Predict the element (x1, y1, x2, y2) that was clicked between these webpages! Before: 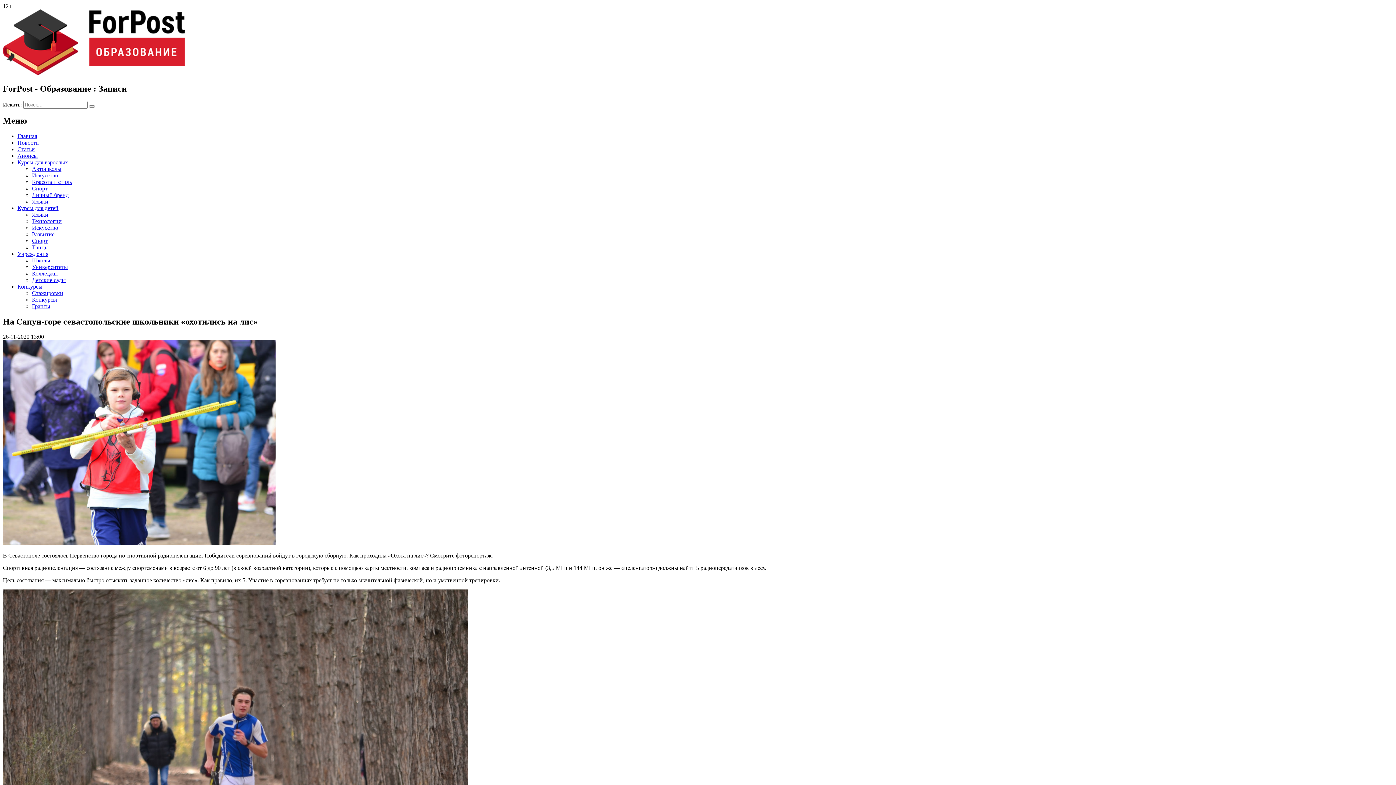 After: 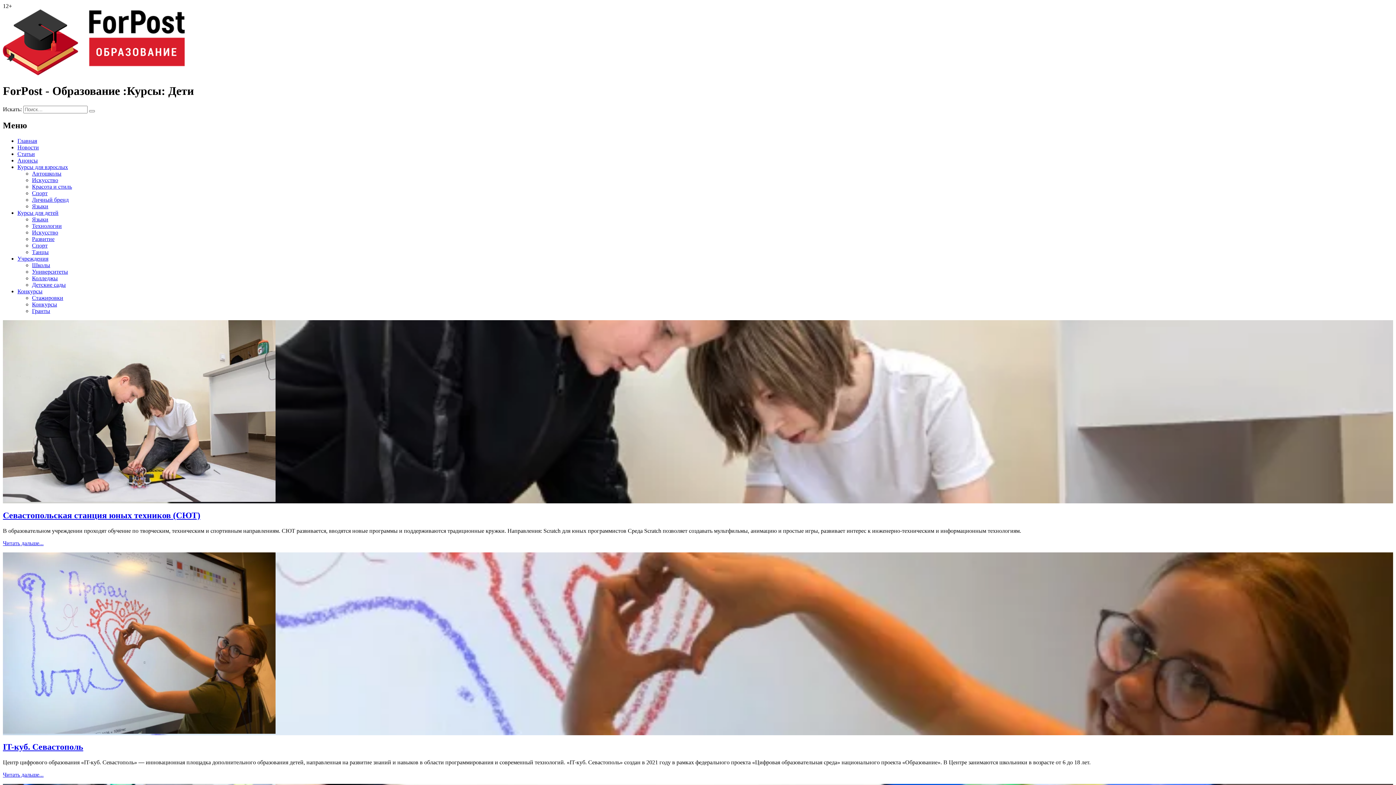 Action: bbox: (17, 204, 58, 211) label: Курсы для детей